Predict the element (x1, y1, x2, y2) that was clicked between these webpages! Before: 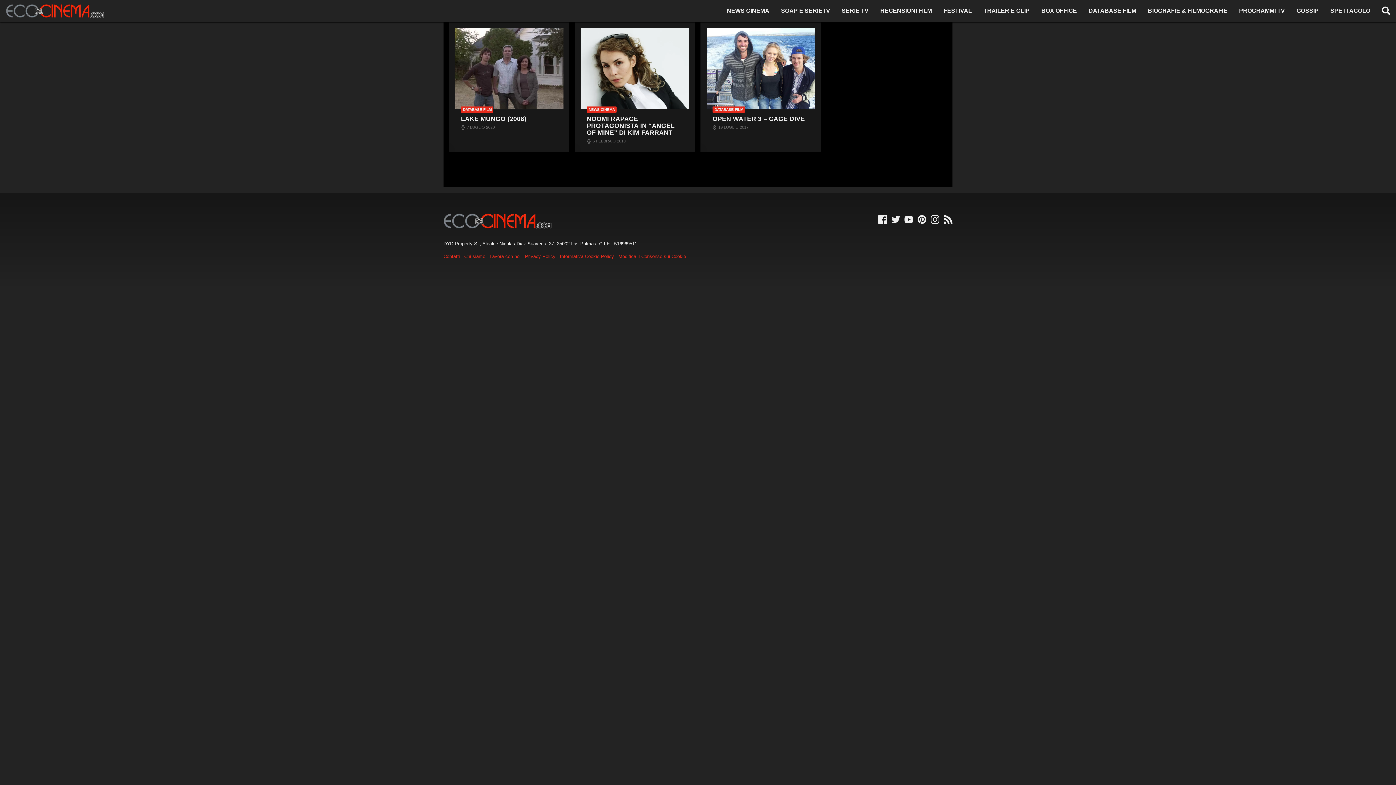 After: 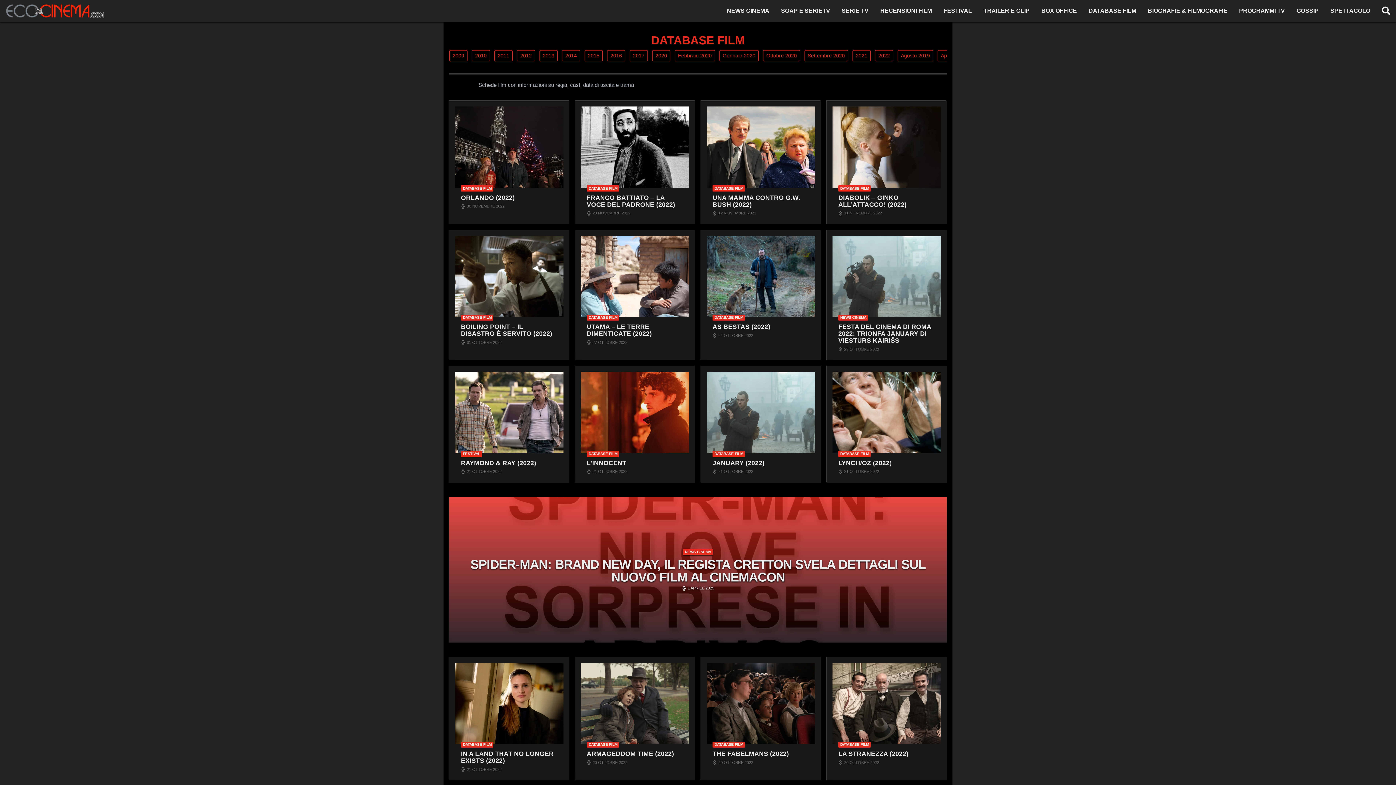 Action: label: DATABASE FILM bbox: (1083, 3, 1142, 18)